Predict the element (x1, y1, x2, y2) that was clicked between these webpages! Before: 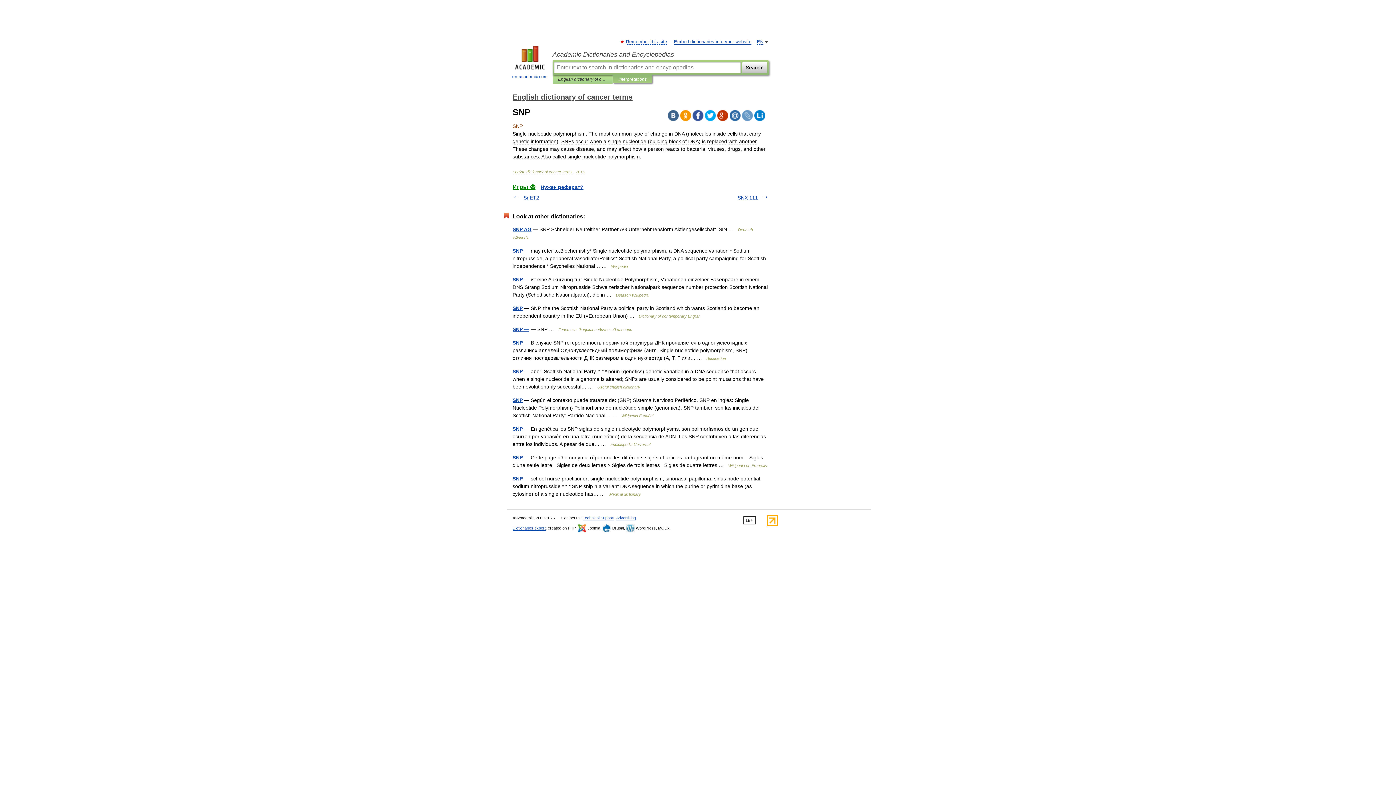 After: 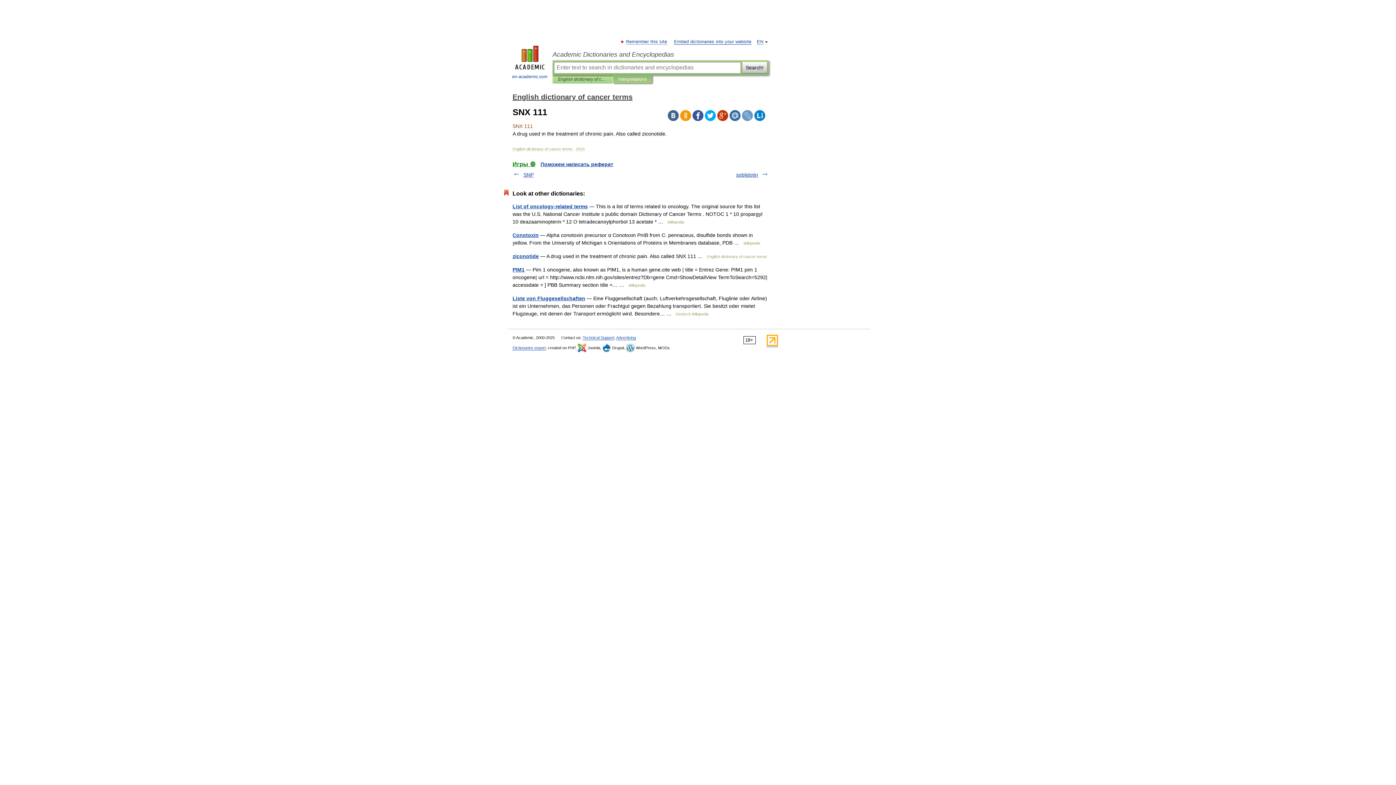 Action: label: SNX 111 bbox: (737, 194, 758, 200)